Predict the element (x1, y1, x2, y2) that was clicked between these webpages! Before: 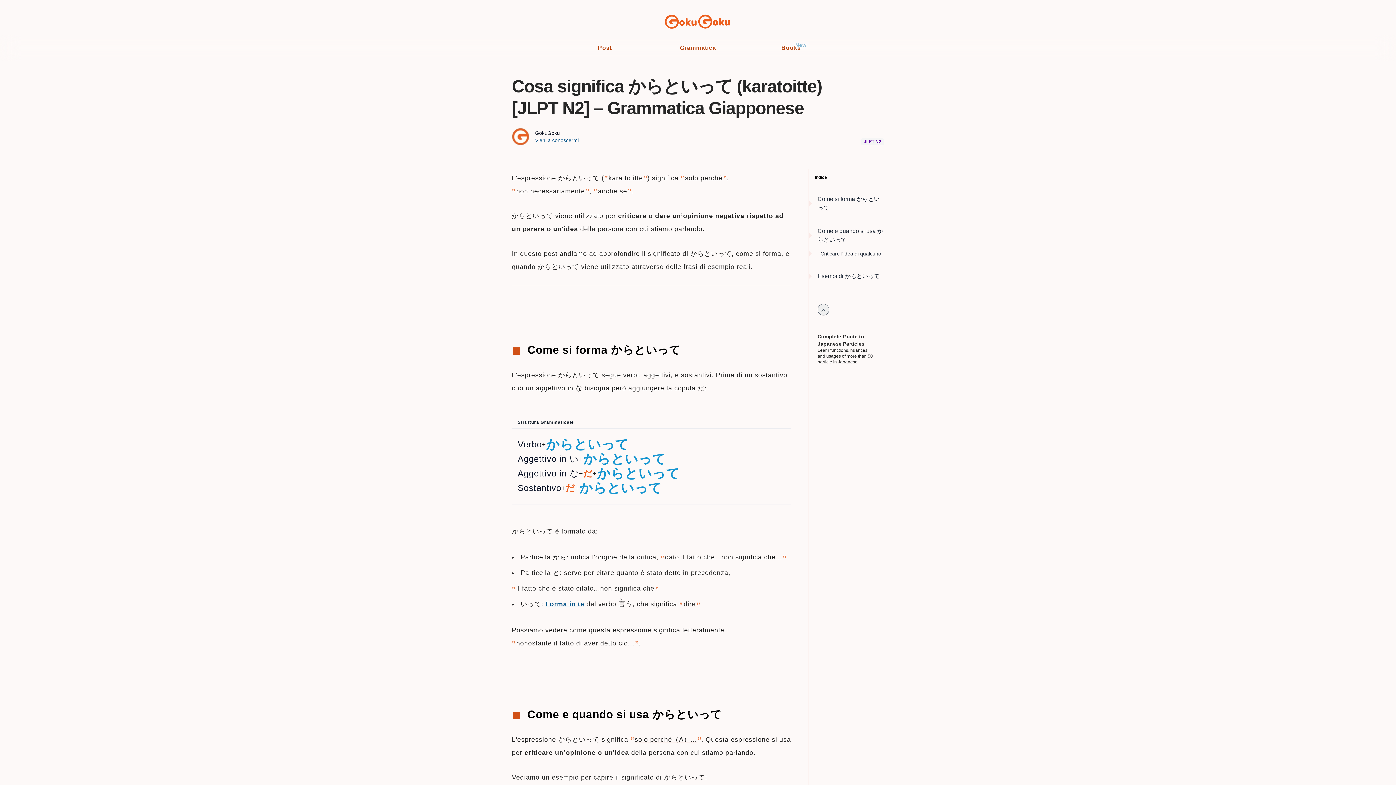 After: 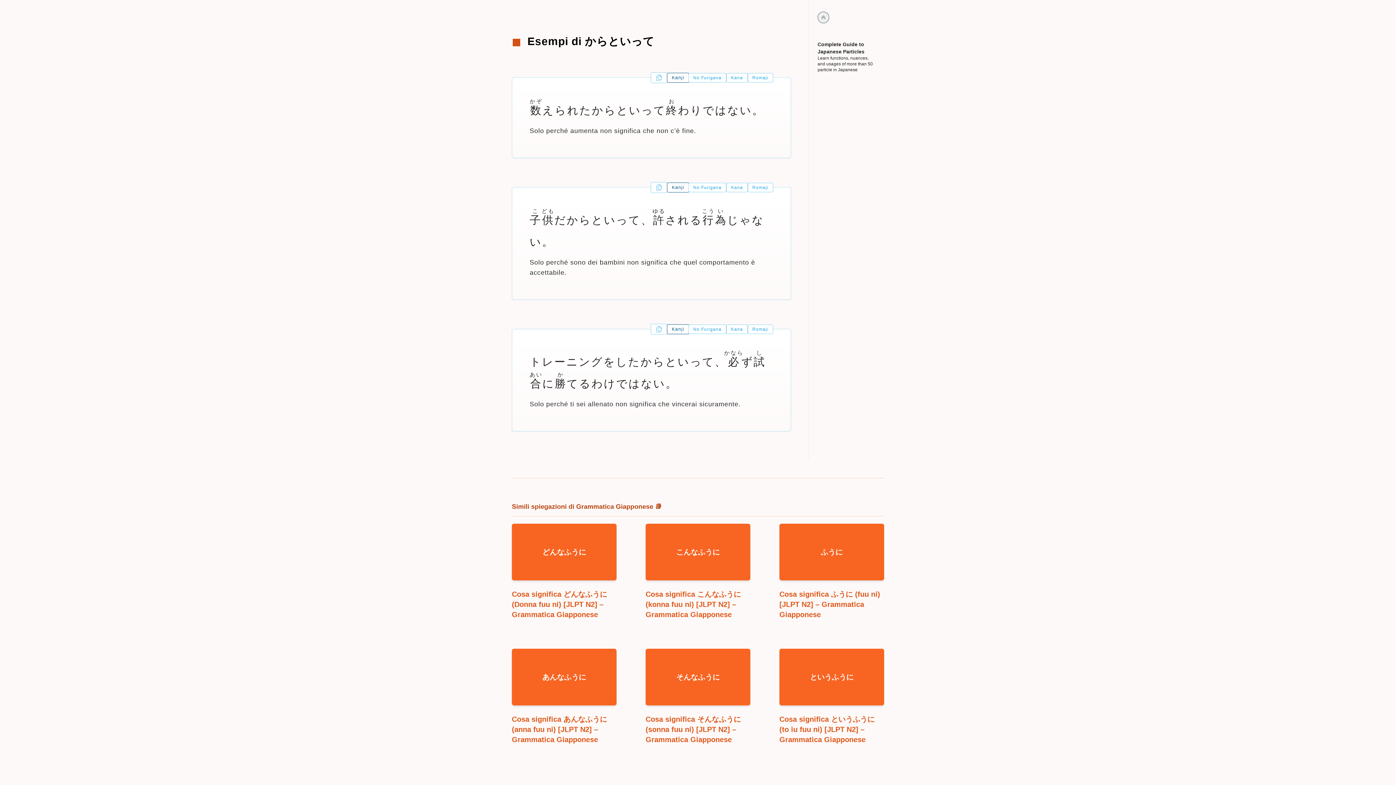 Action: bbox: (809, 272, 884, 280) label: Esempi di からといって